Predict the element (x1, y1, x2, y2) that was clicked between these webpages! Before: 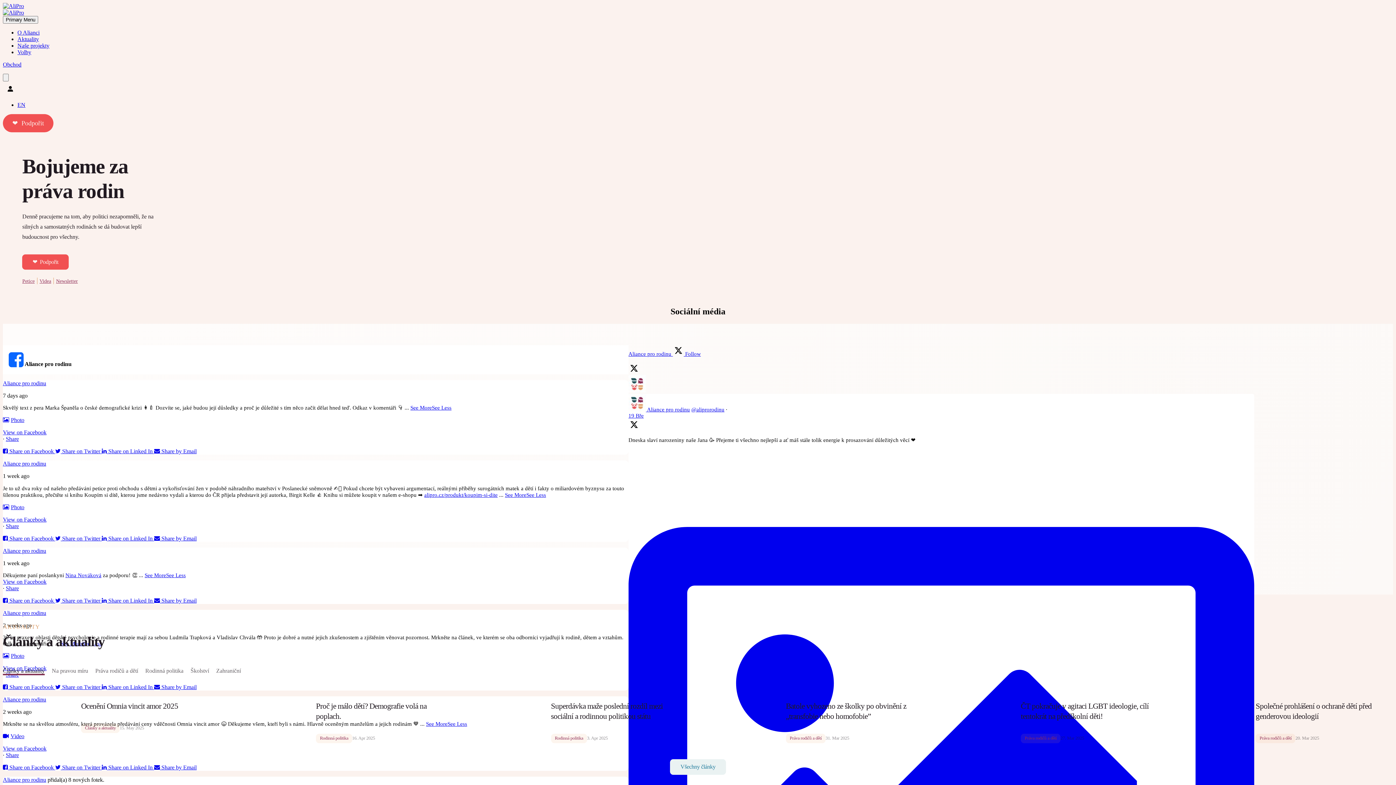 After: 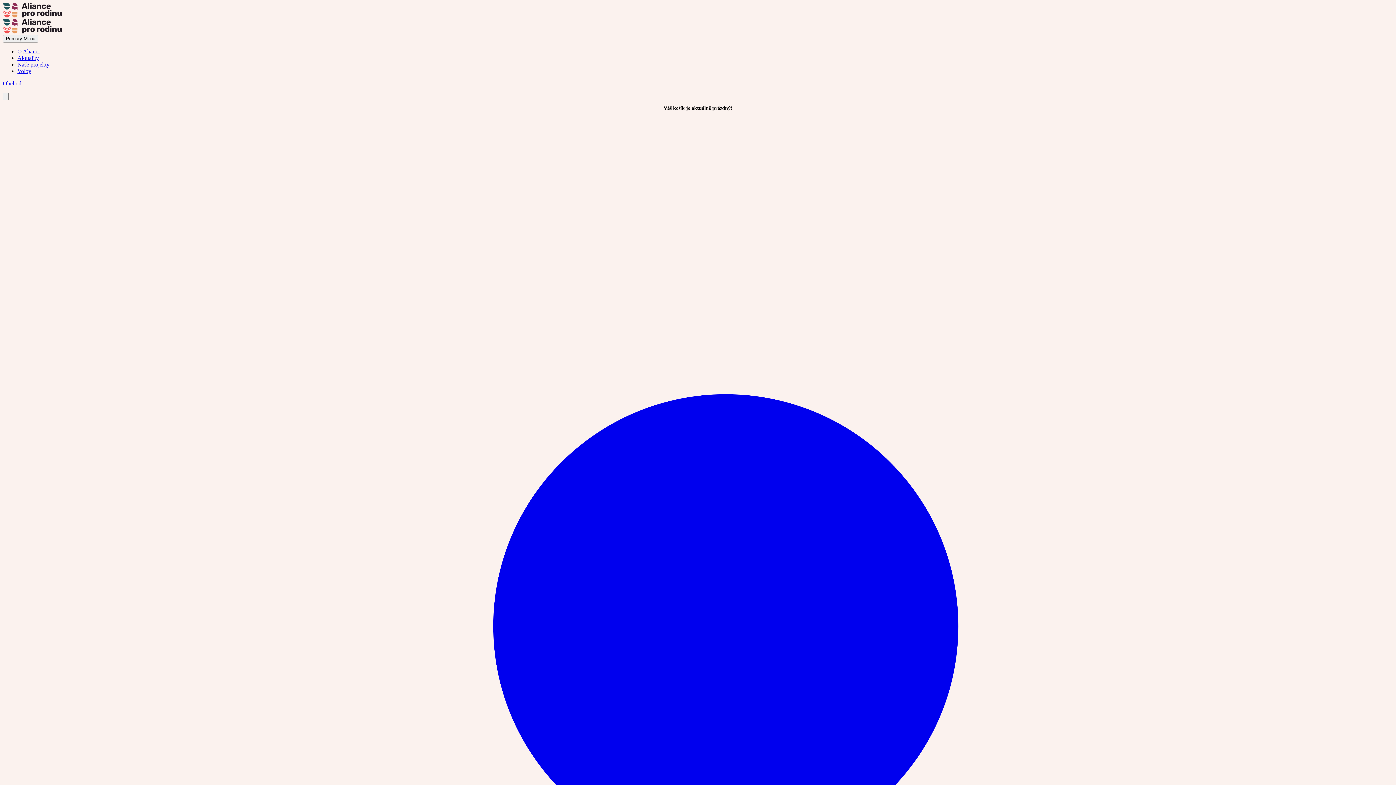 Action: label: Aktuality bbox: (17, 36, 38, 42)